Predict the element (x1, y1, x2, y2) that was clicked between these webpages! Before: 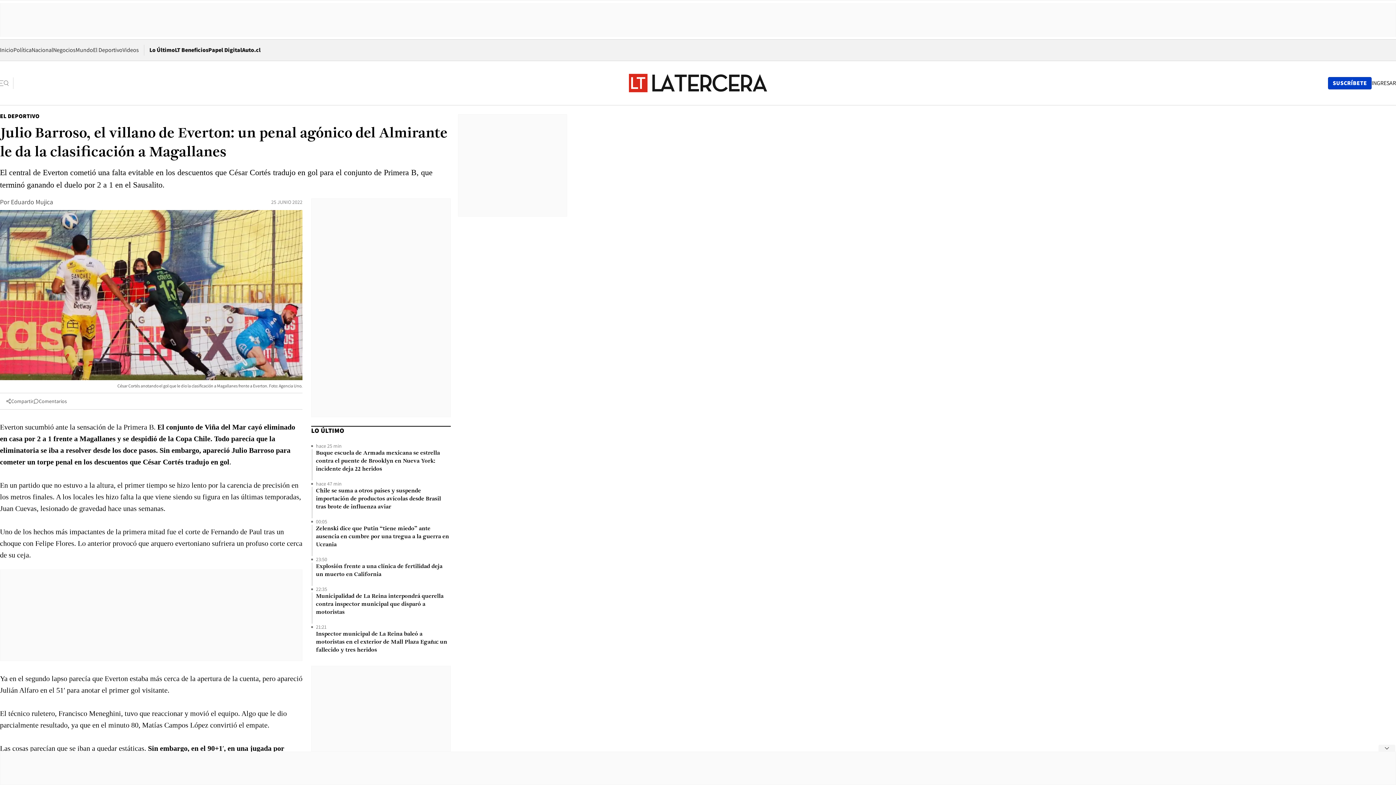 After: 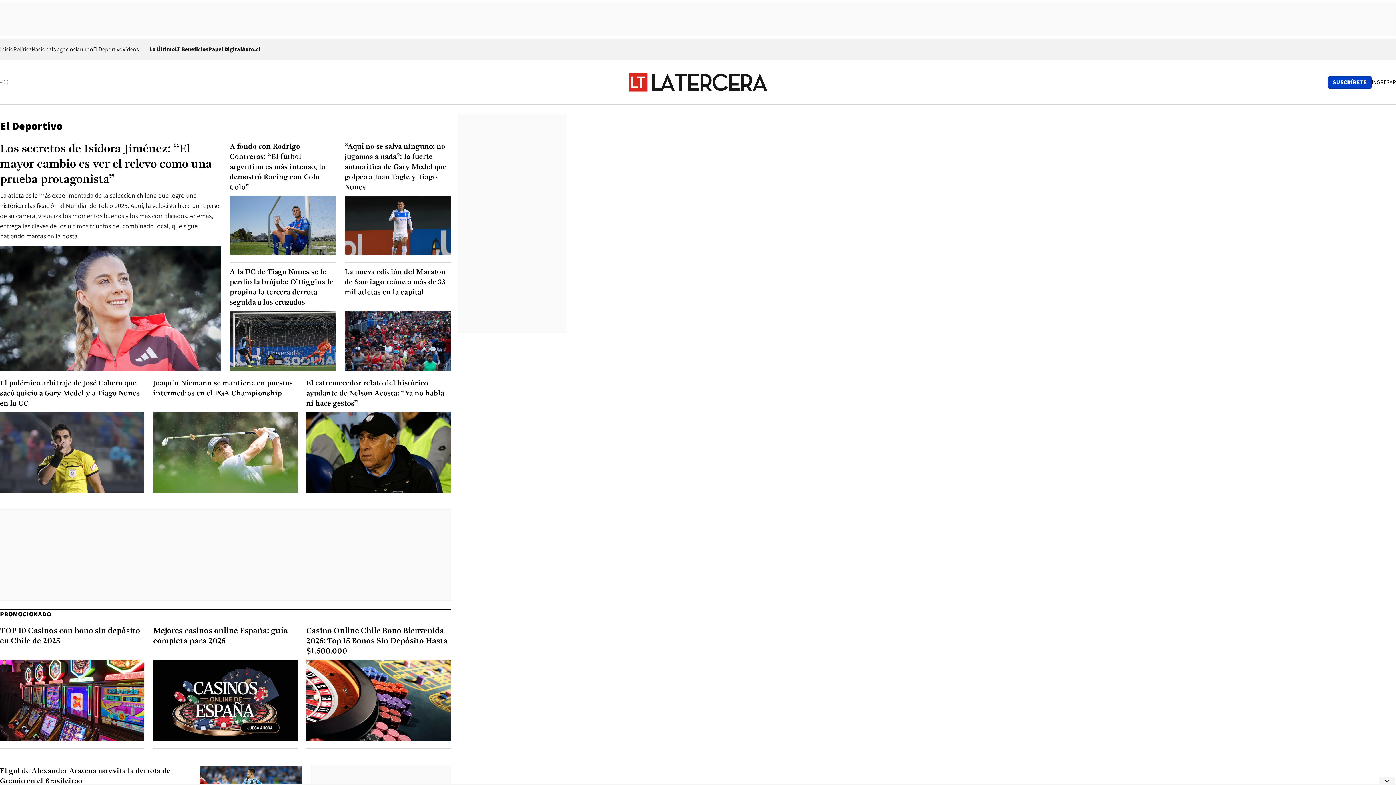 Action: label: EL DEPORTIVO bbox: (0, 112, 39, 120)